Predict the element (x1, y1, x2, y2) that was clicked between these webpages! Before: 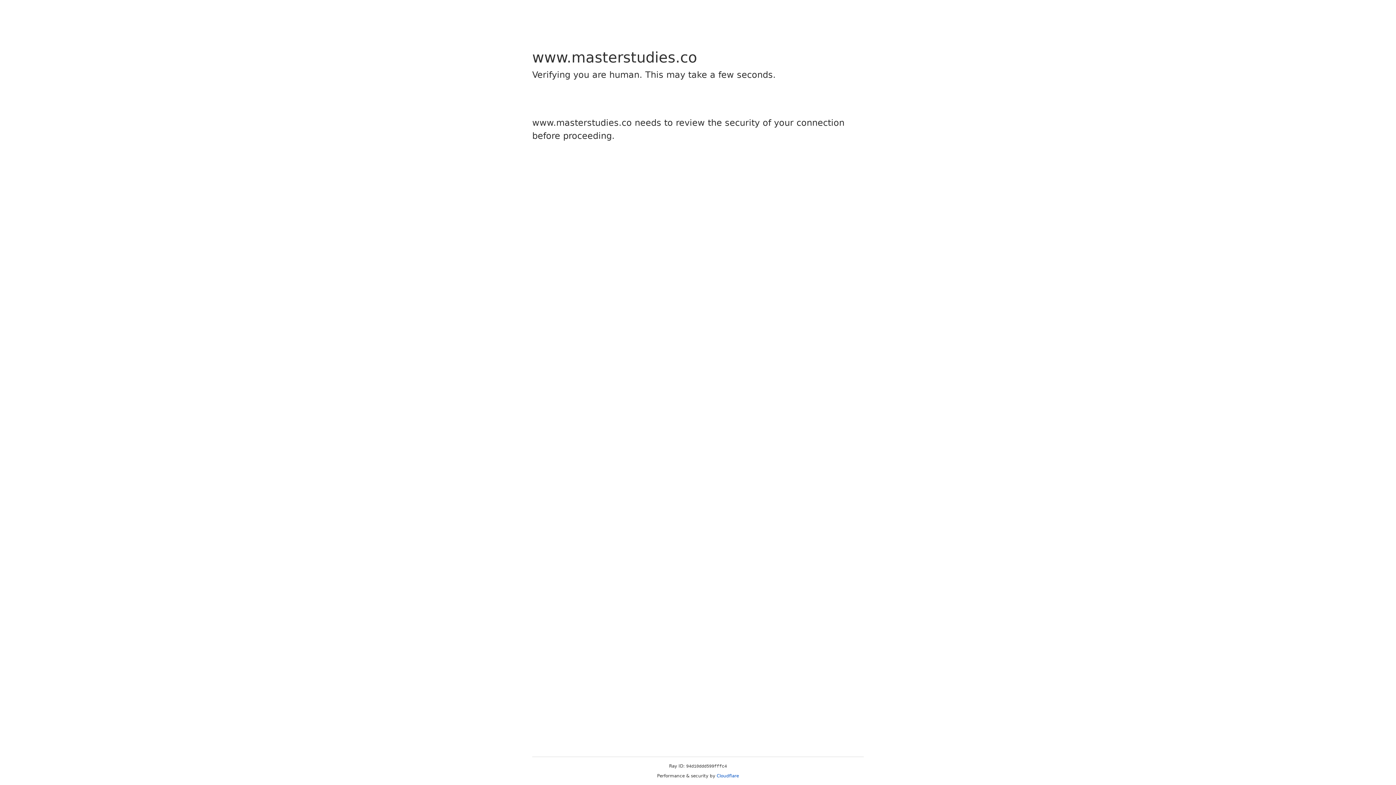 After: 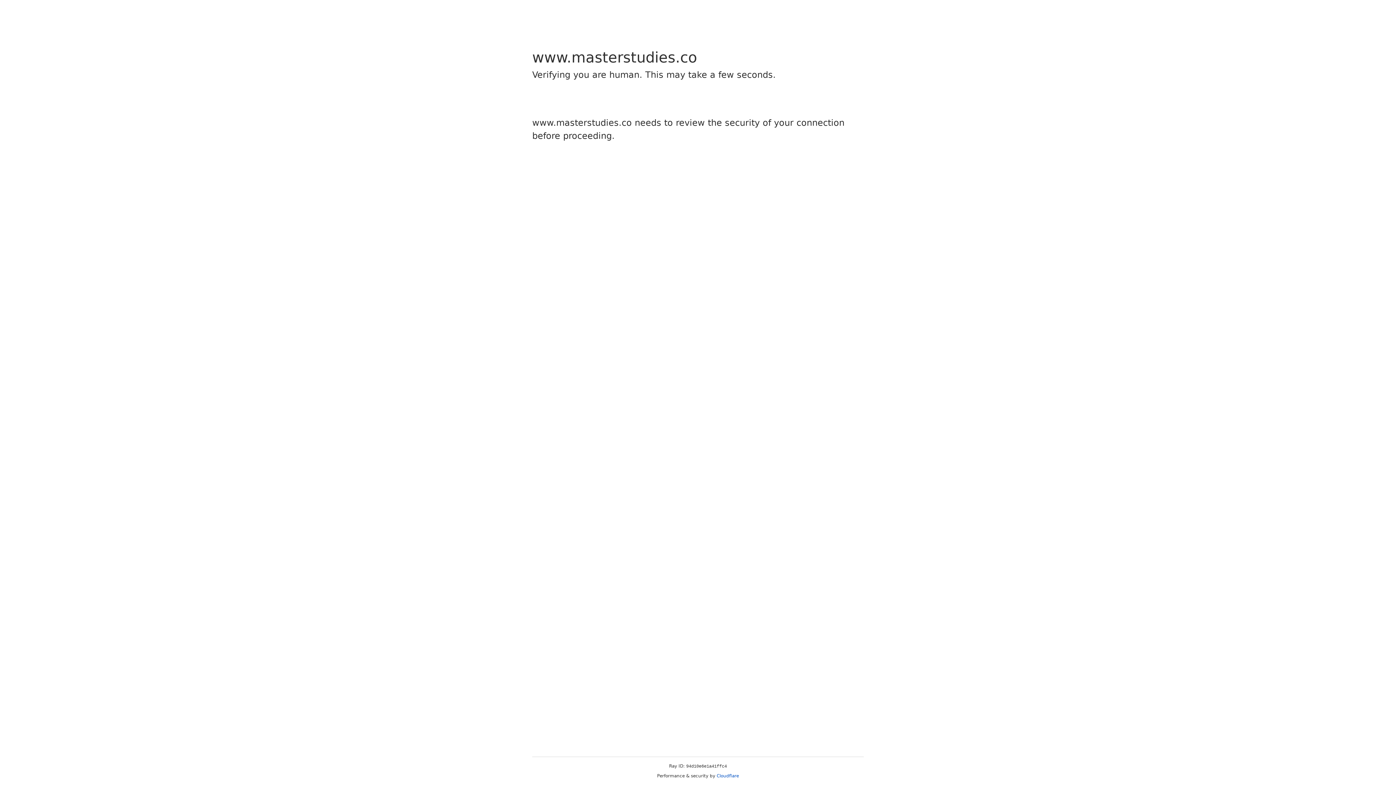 Action: label: Cloudflare bbox: (716, 773, 739, 778)